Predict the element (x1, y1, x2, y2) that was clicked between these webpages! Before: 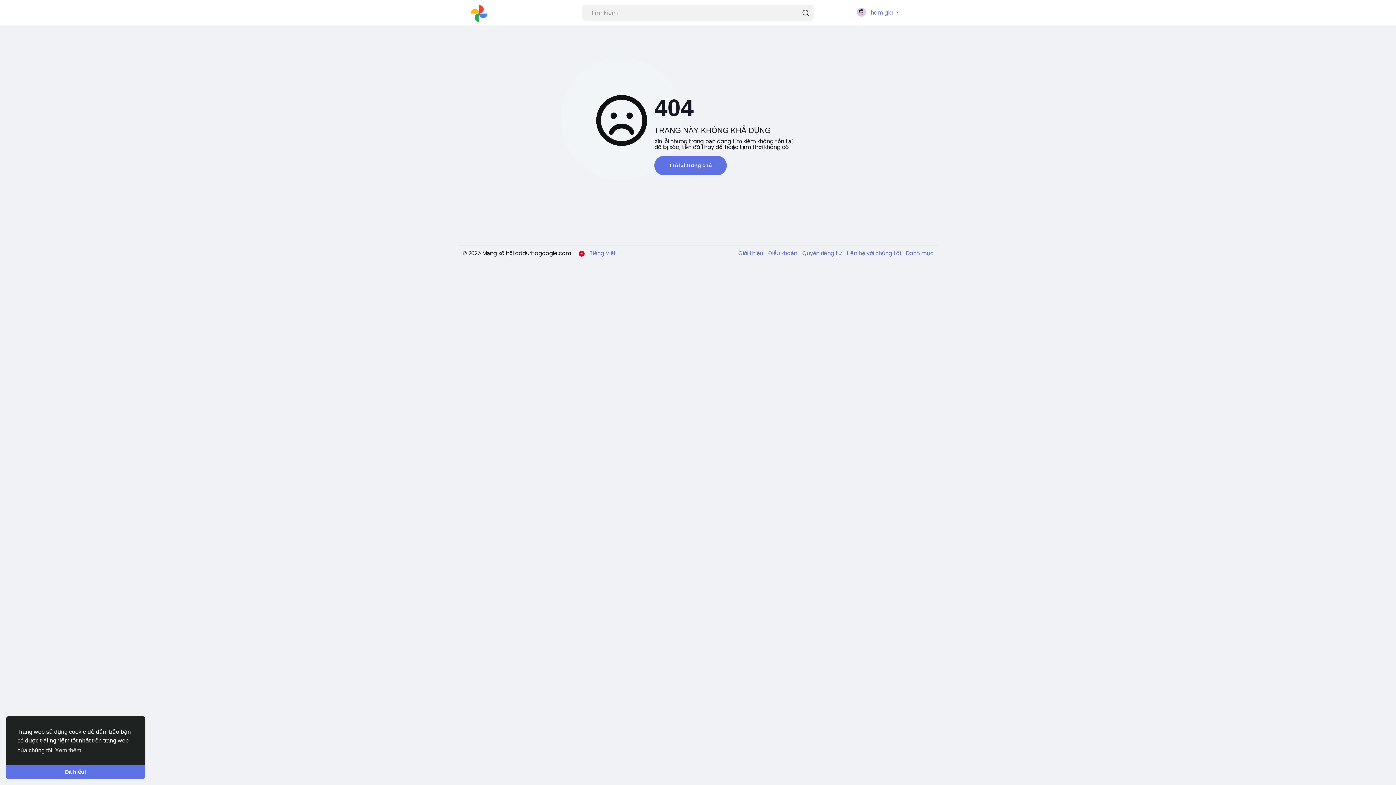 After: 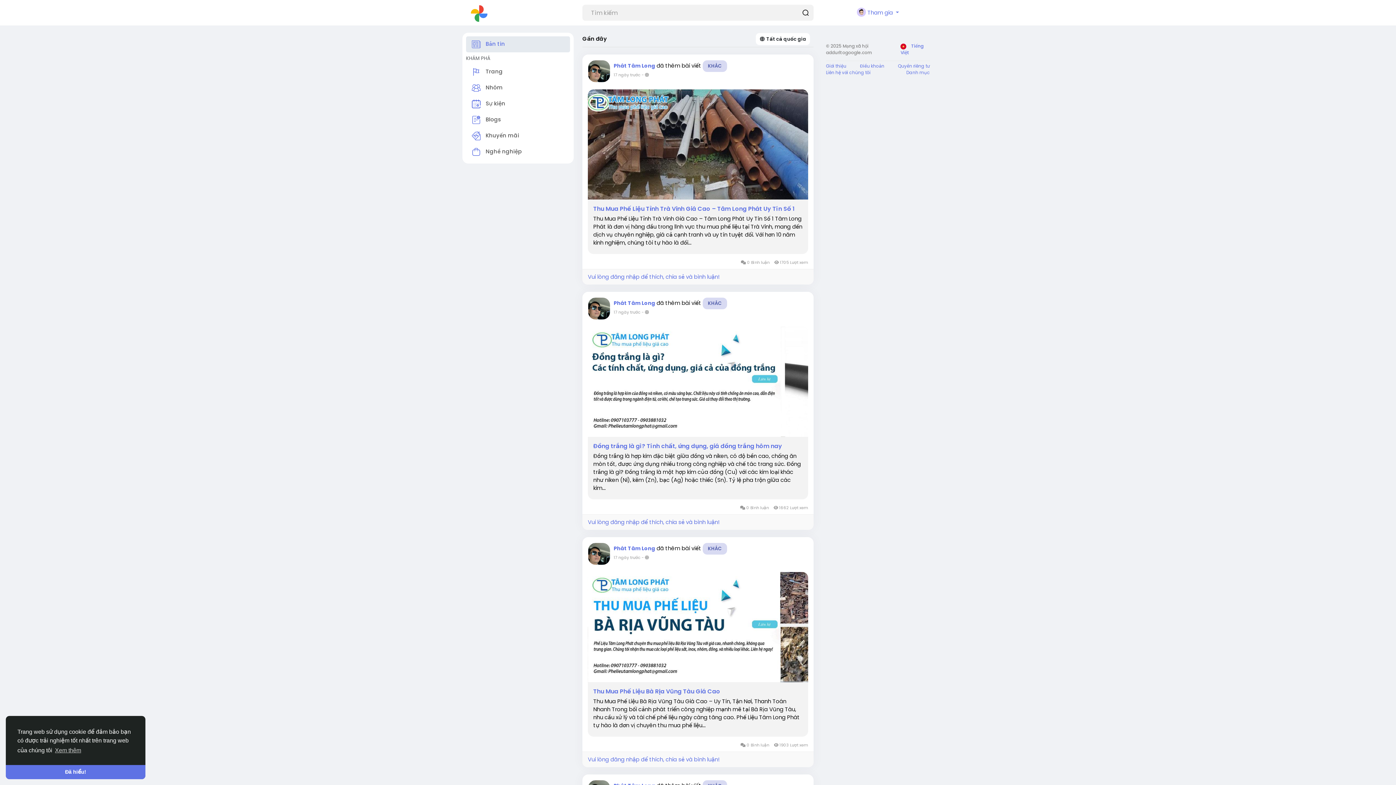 Action: label: Trở lại trang chủ bbox: (654, 156, 726, 175)